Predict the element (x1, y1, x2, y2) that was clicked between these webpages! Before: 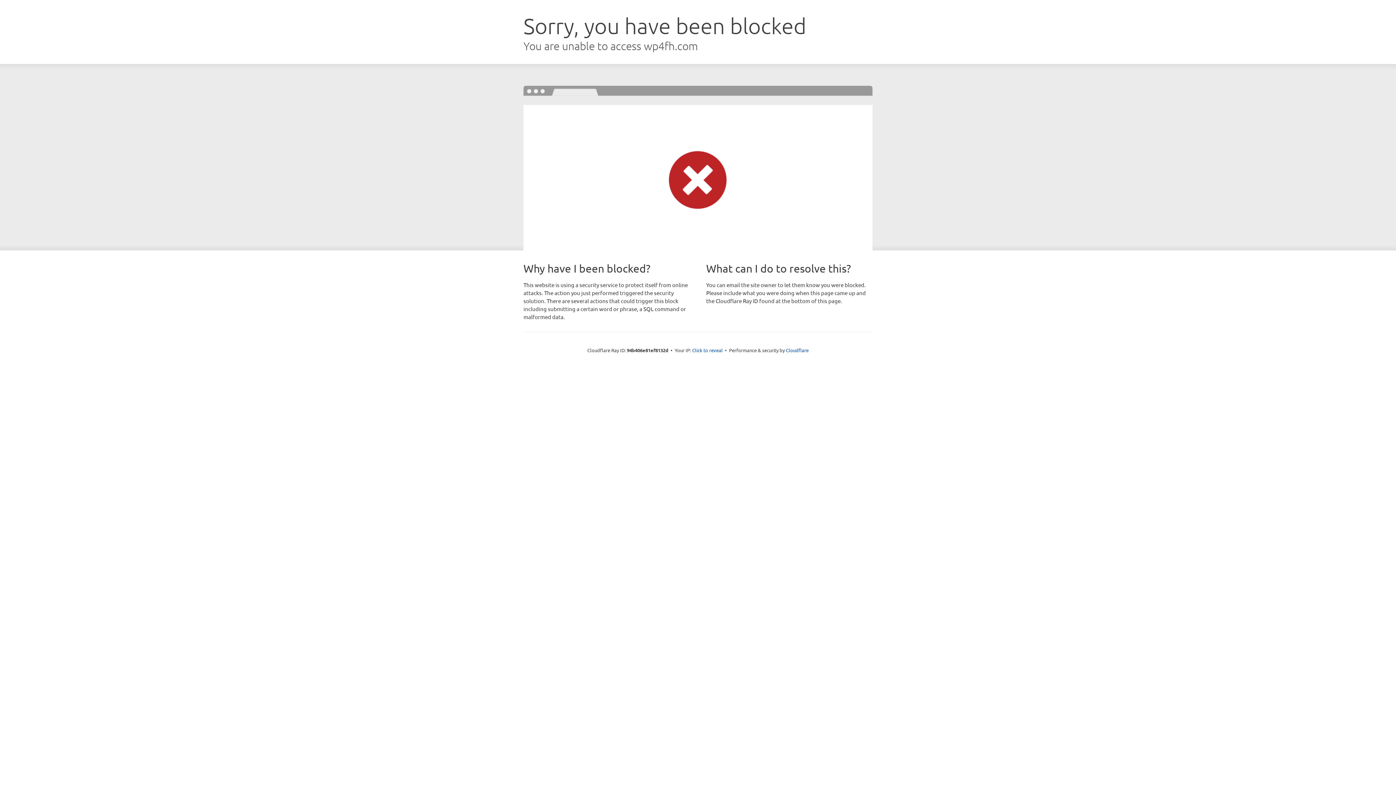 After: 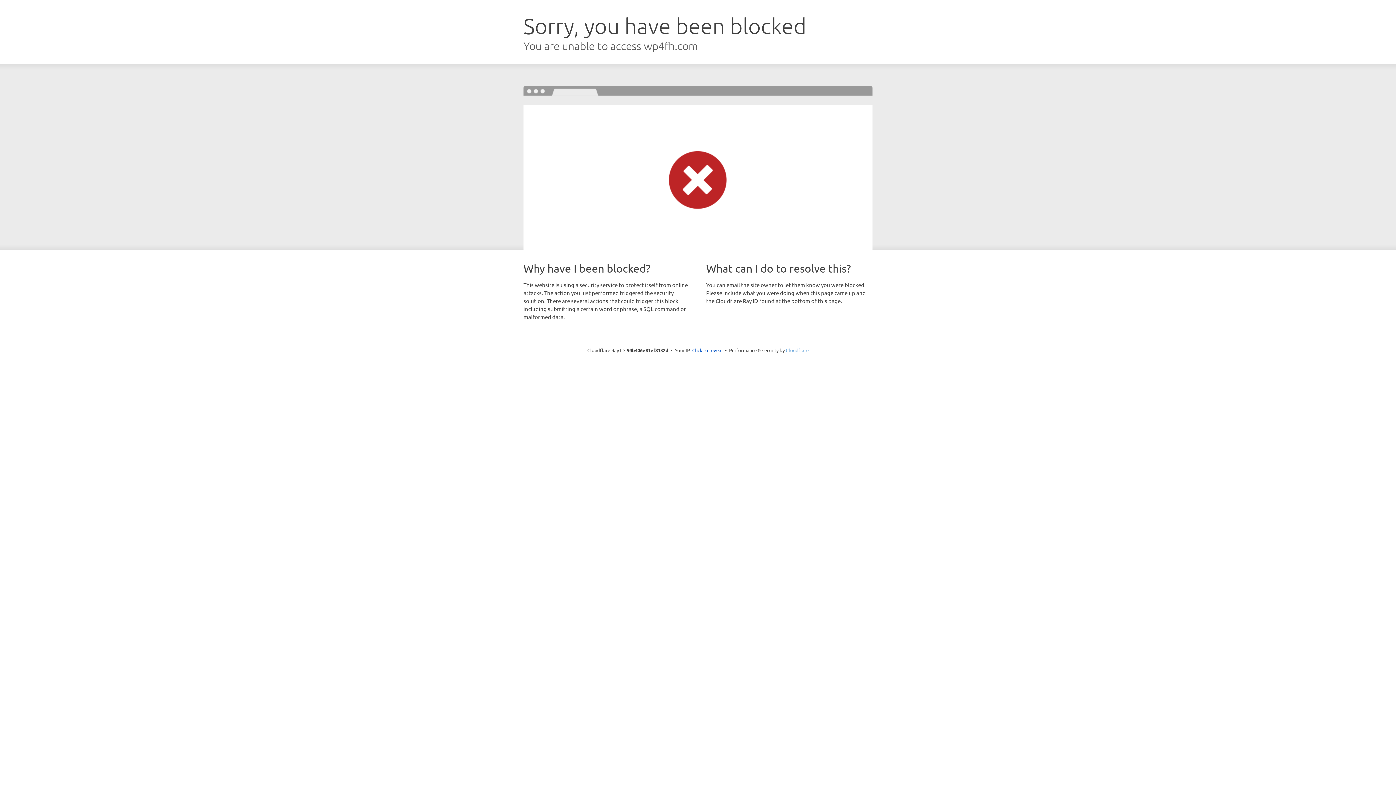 Action: label: Cloudflare bbox: (786, 347, 808, 353)